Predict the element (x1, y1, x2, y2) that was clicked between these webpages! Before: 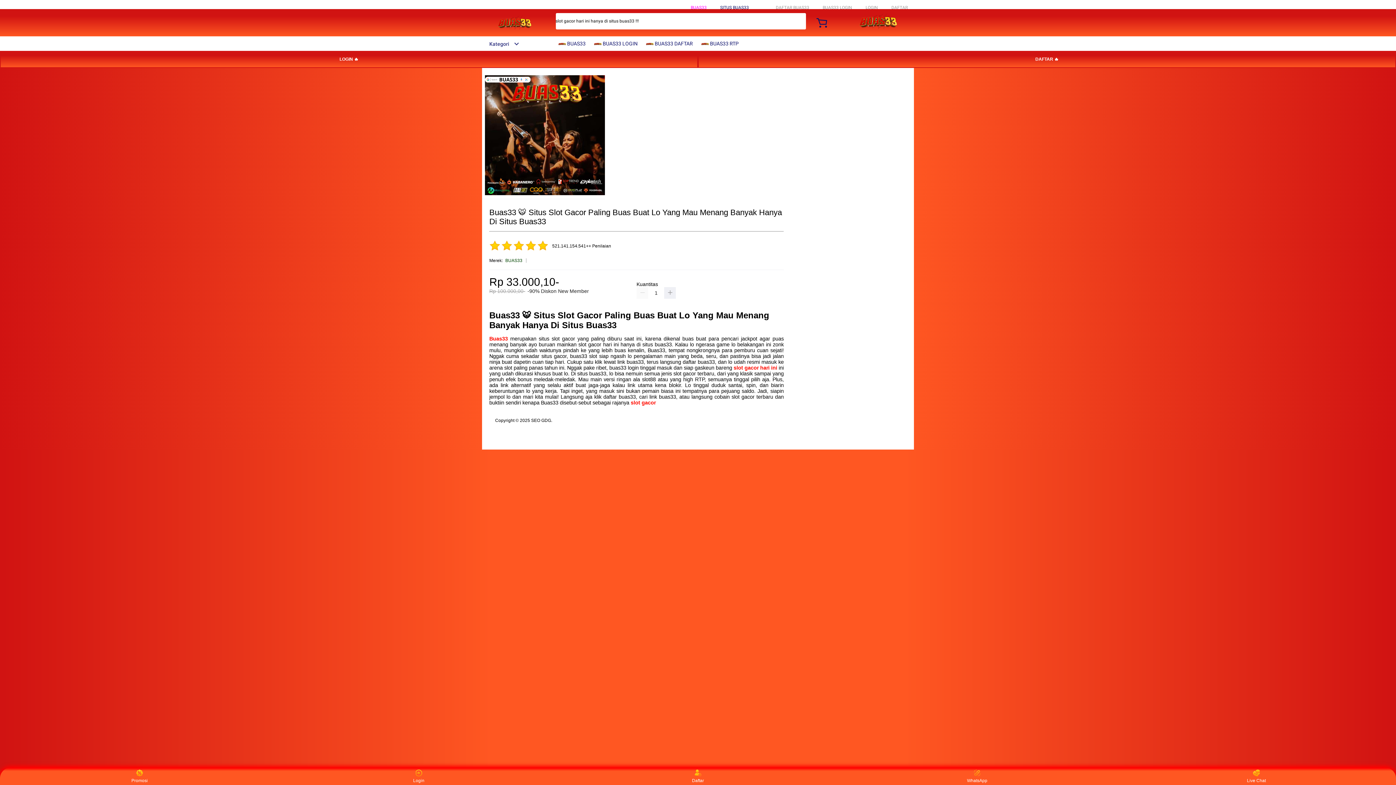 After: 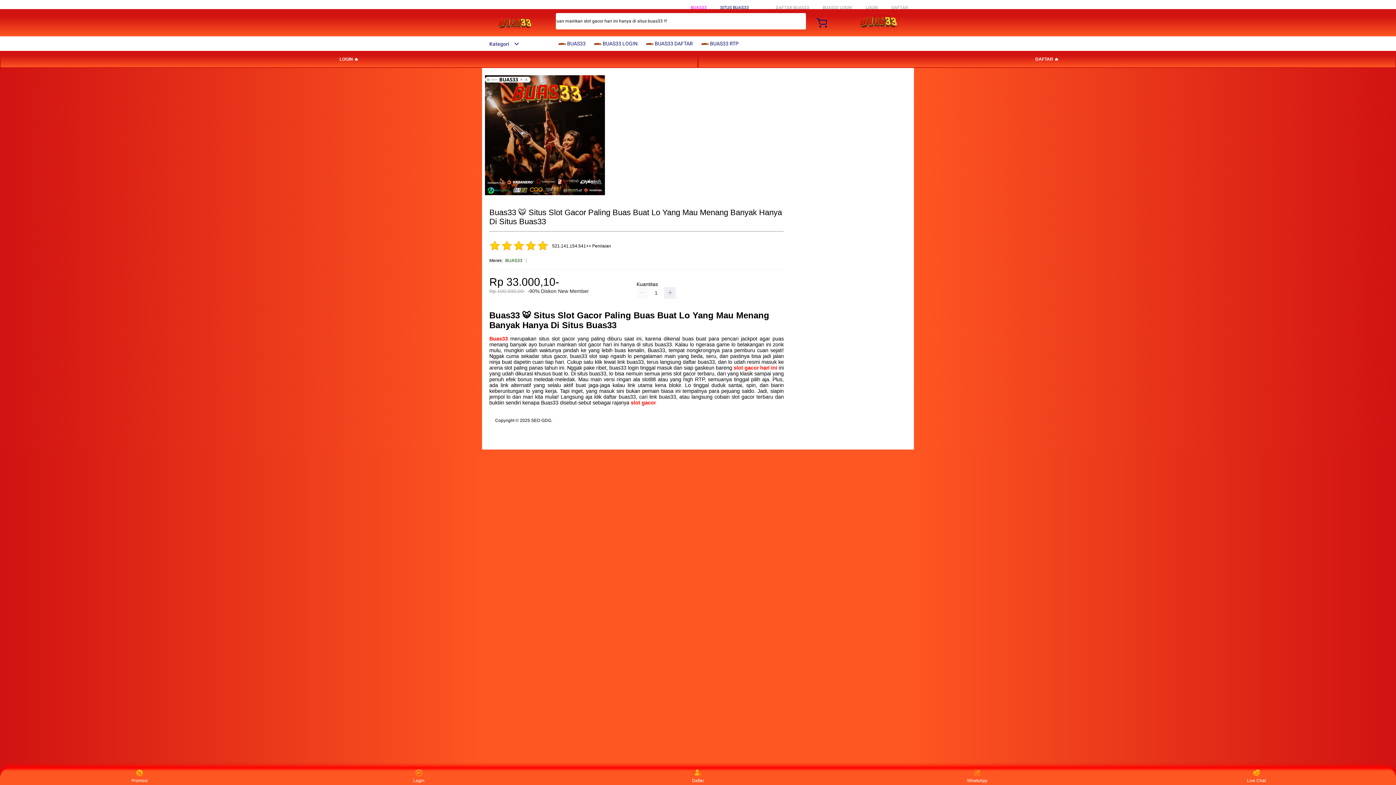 Action: label:  BUAS33 RTP bbox: (701, 36, 742, 50)